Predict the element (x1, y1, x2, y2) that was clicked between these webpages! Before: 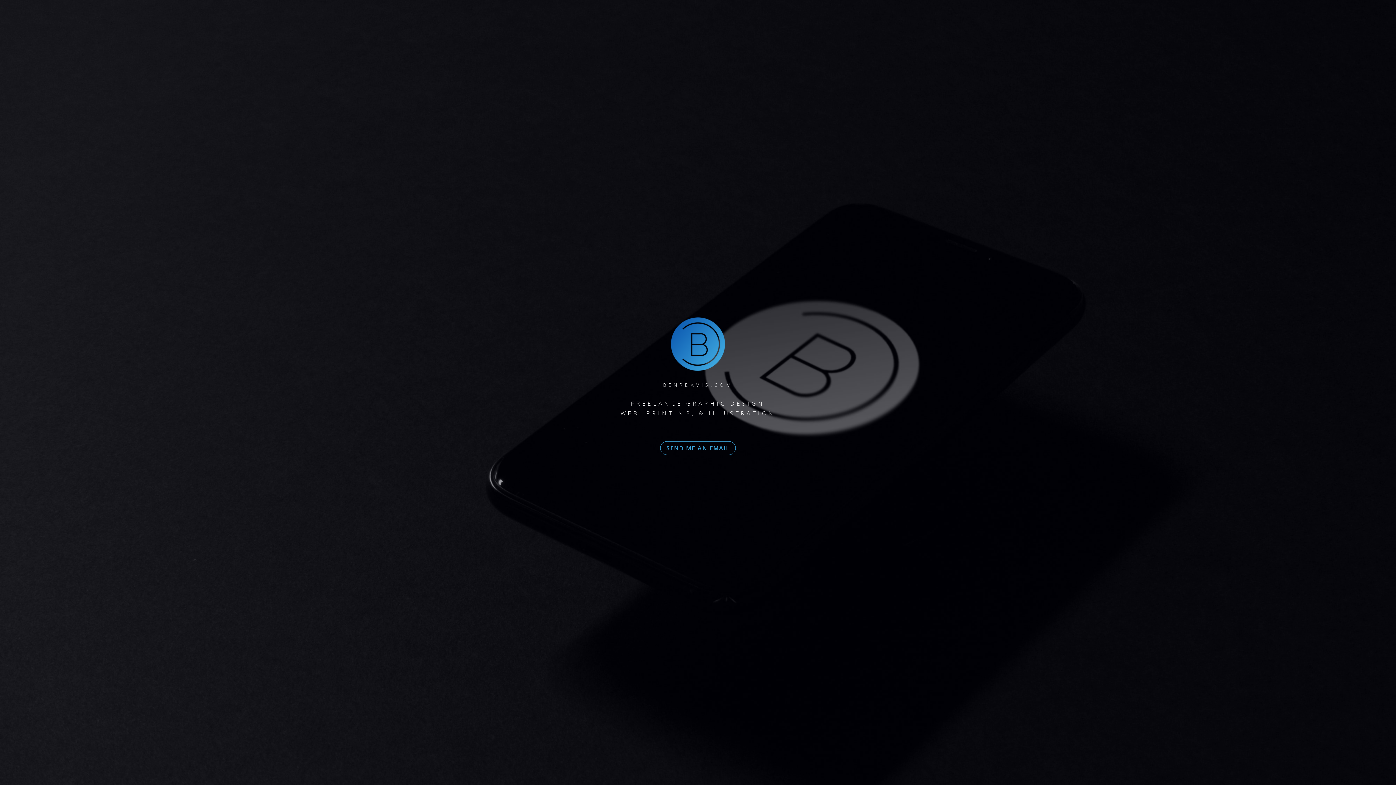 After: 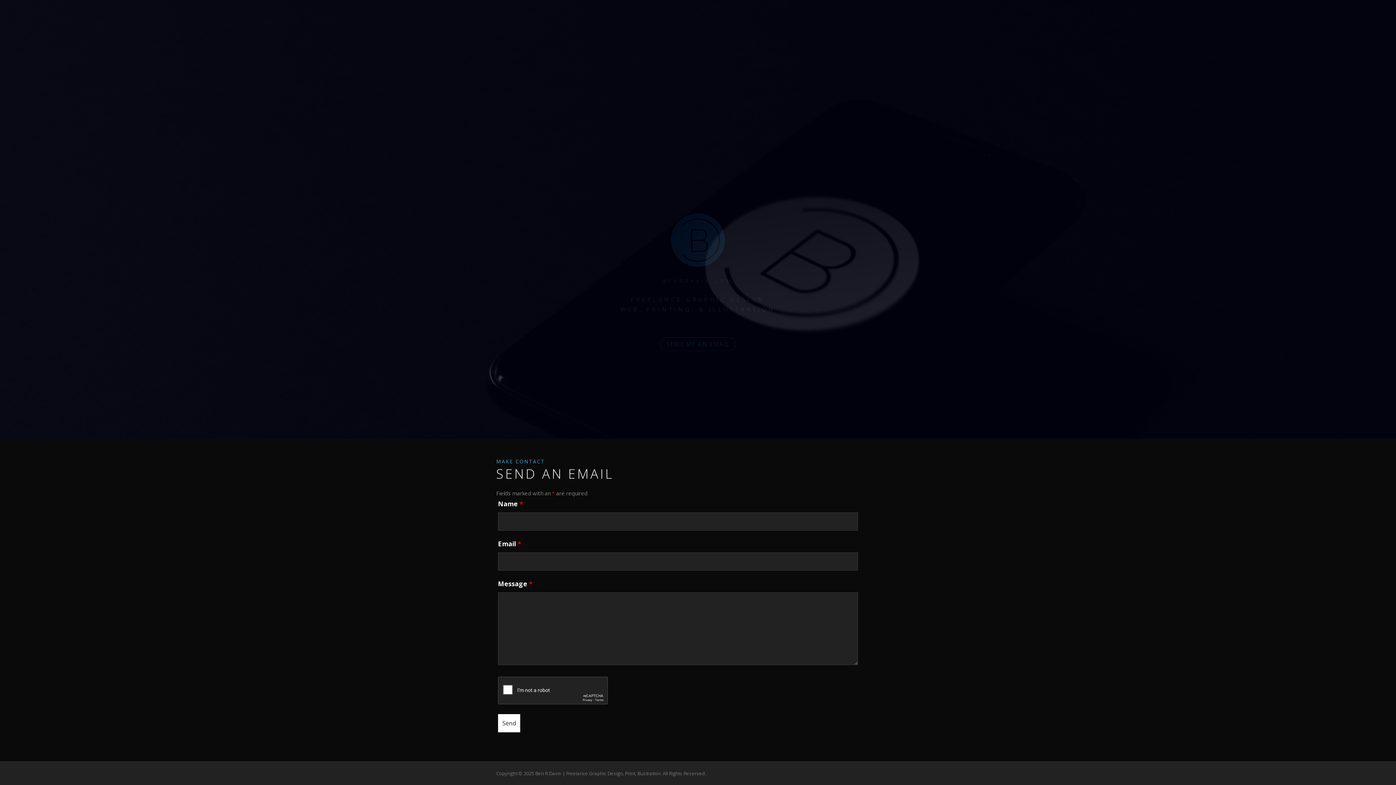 Action: bbox: (660, 441, 736, 455) label: SEND ME AN EMAIL